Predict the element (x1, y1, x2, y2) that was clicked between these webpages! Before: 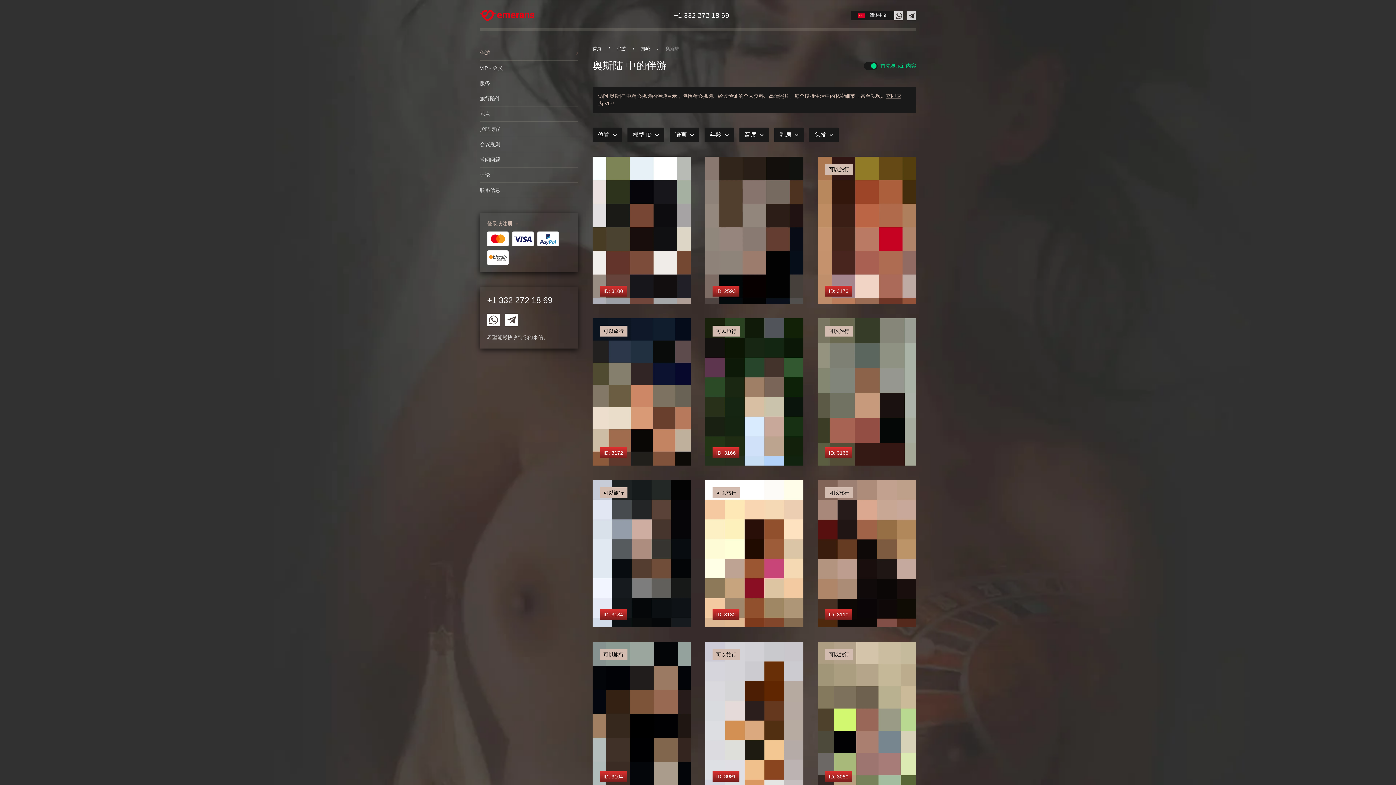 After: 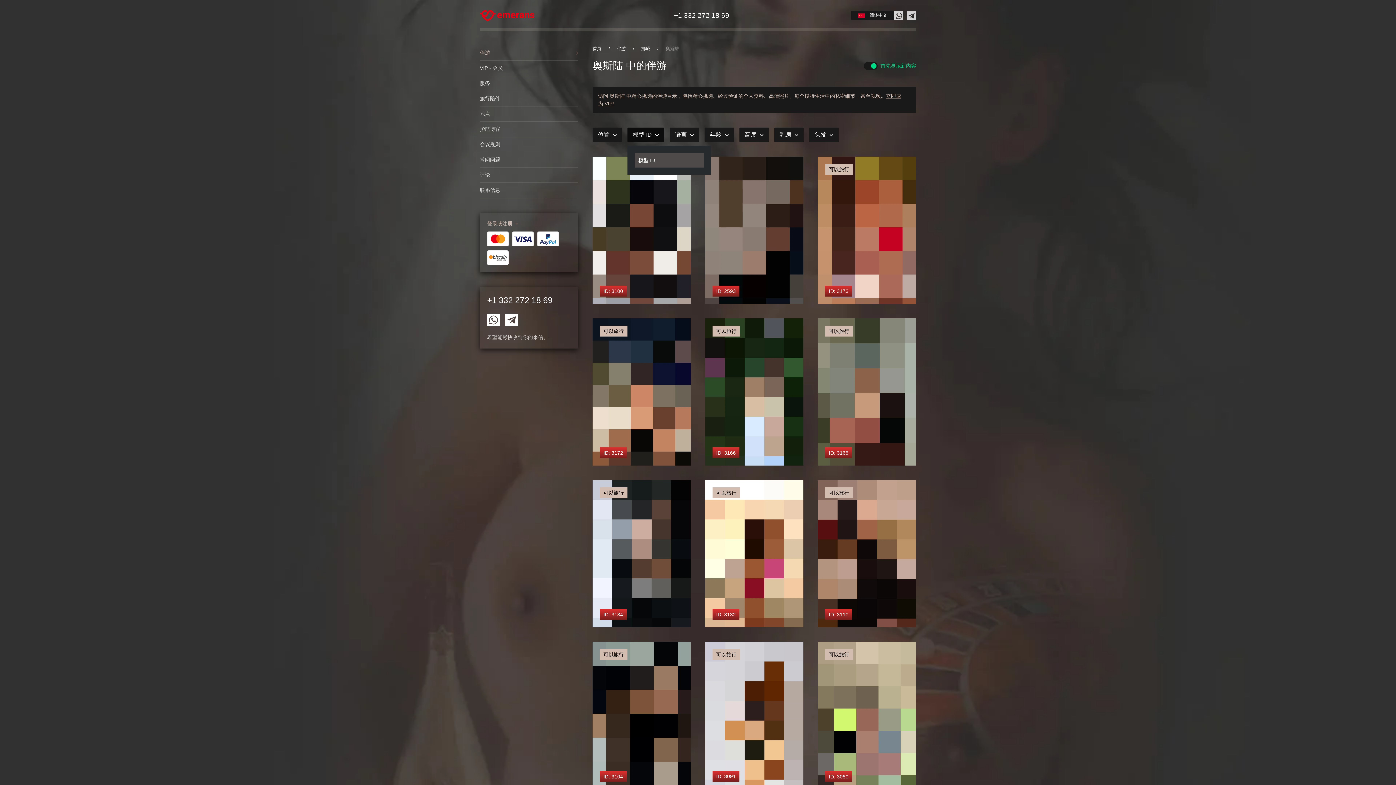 Action: label: 模型 ID  bbox: (627, 127, 664, 142)